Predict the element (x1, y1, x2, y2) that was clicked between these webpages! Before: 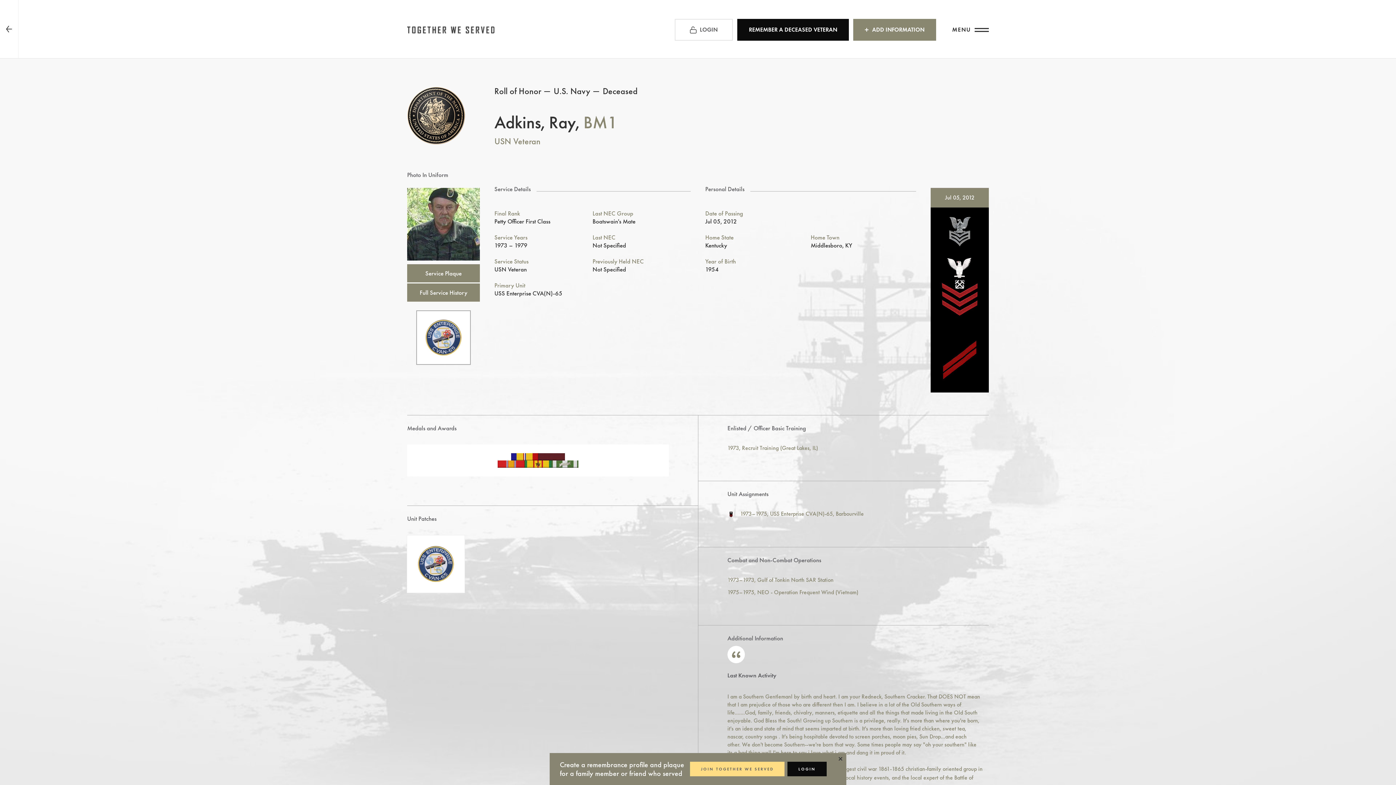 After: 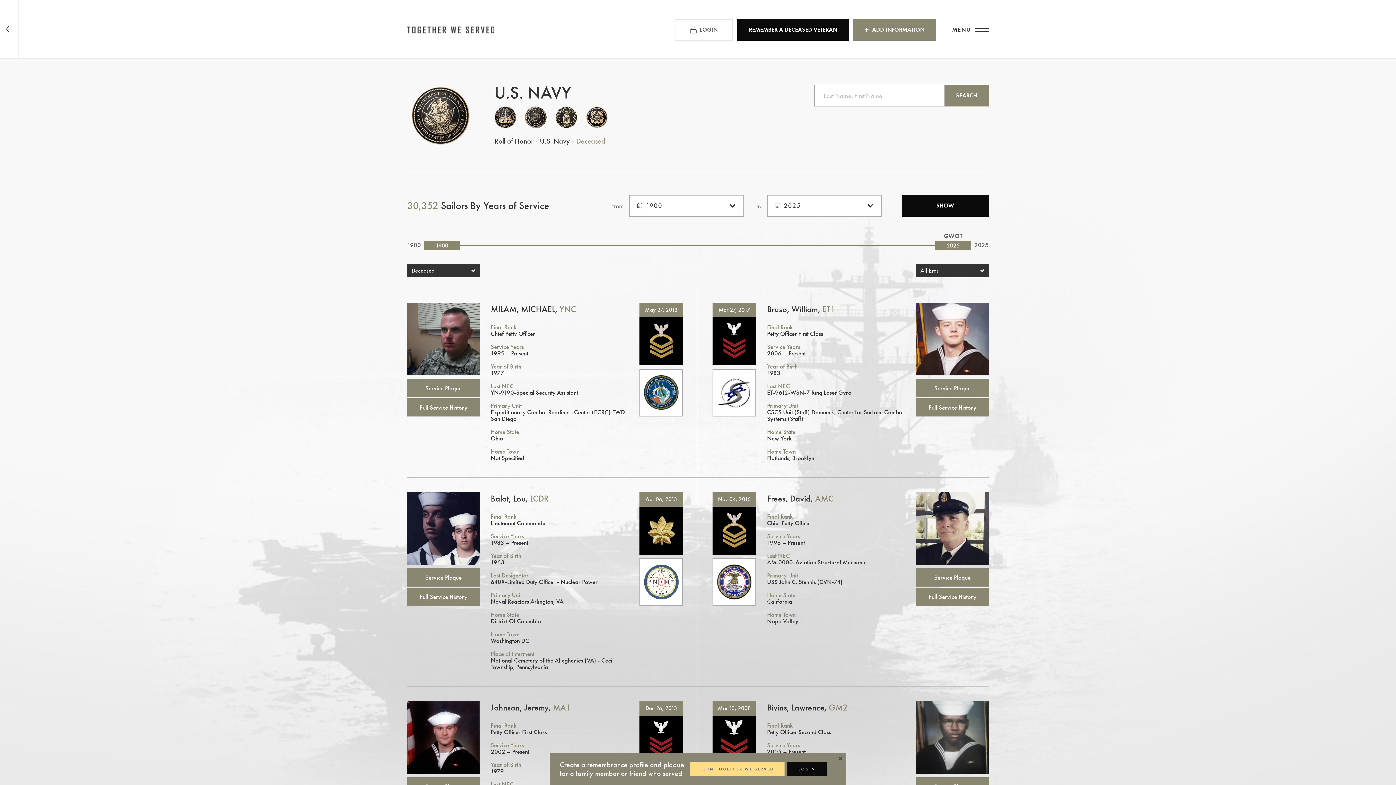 Action: bbox: (602, 85, 637, 96) label: Deceased